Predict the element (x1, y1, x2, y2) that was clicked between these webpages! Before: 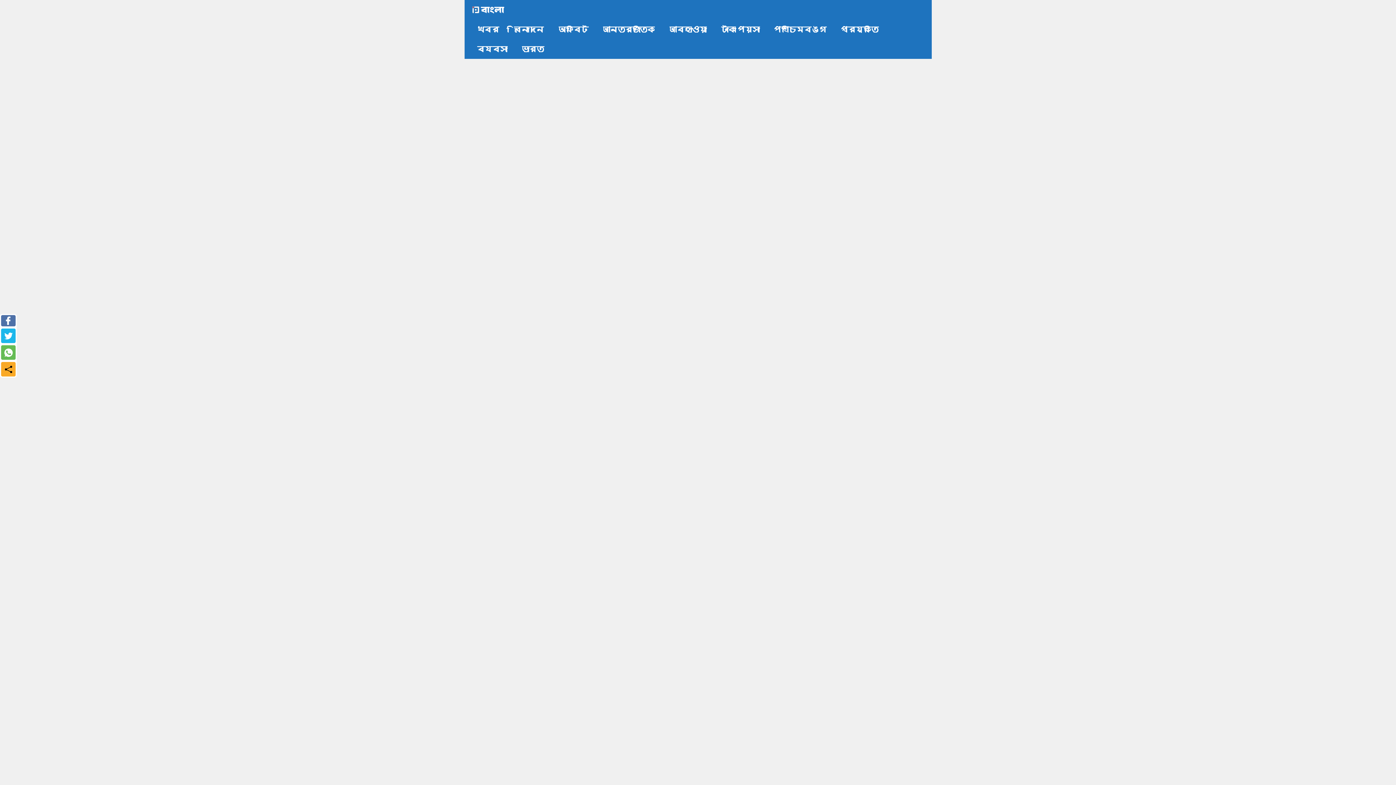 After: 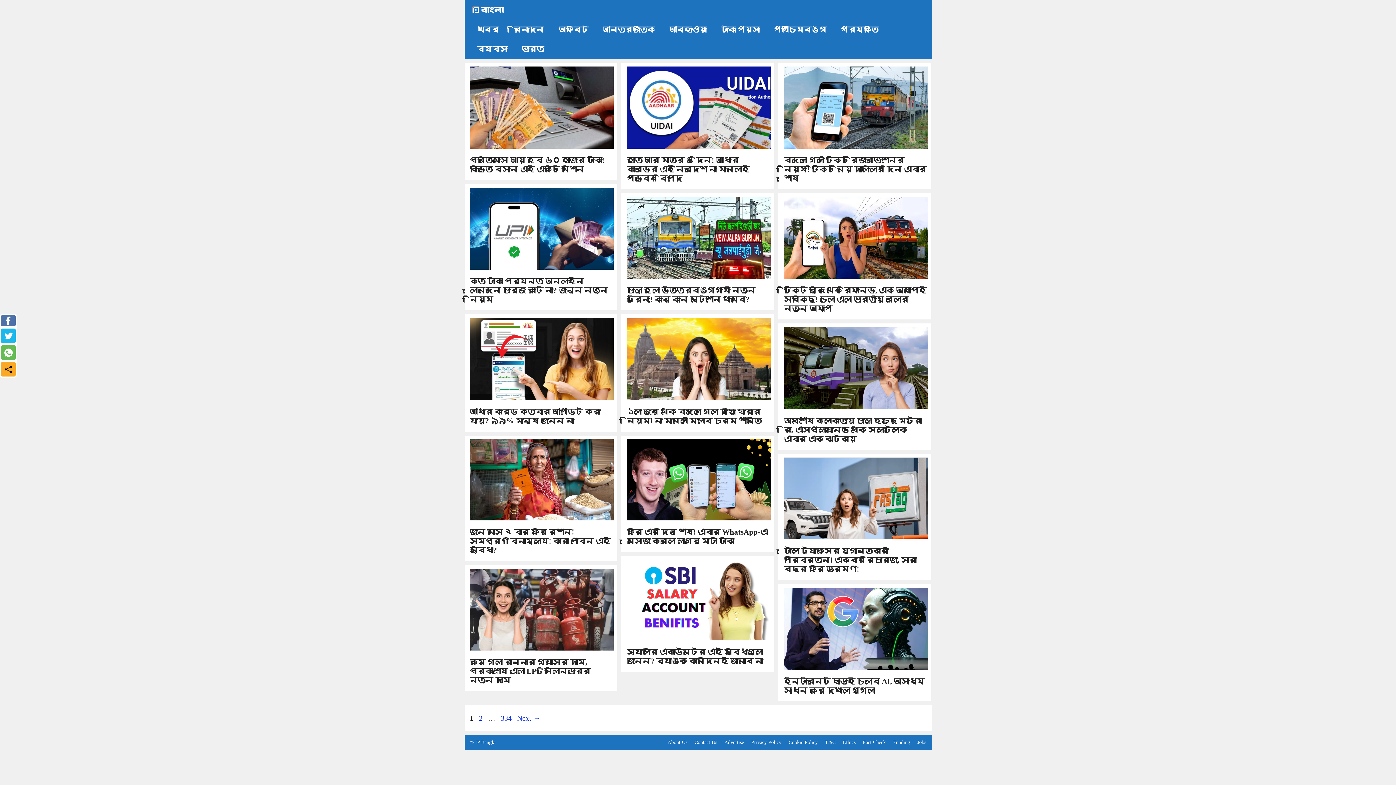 Action: label:   bbox: (1, 345, 15, 360)